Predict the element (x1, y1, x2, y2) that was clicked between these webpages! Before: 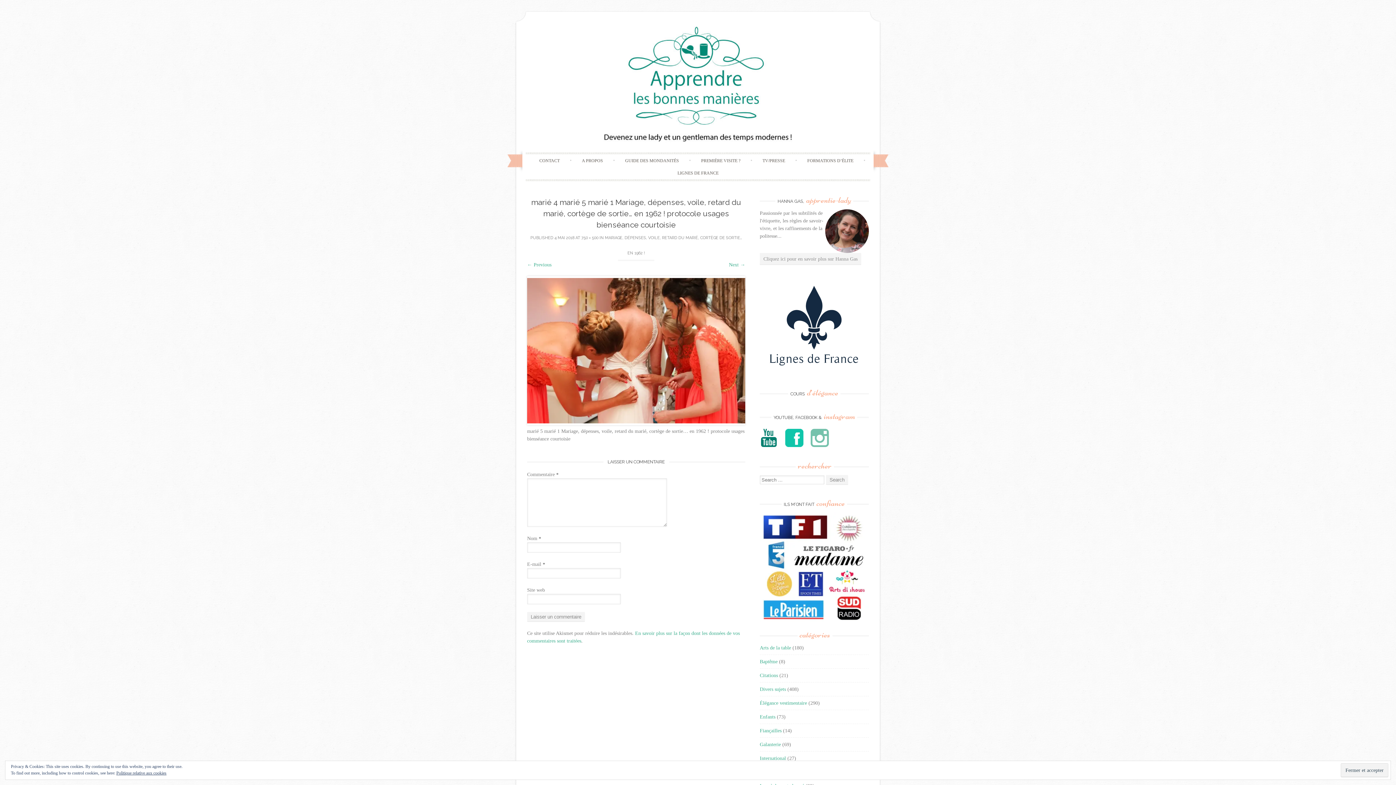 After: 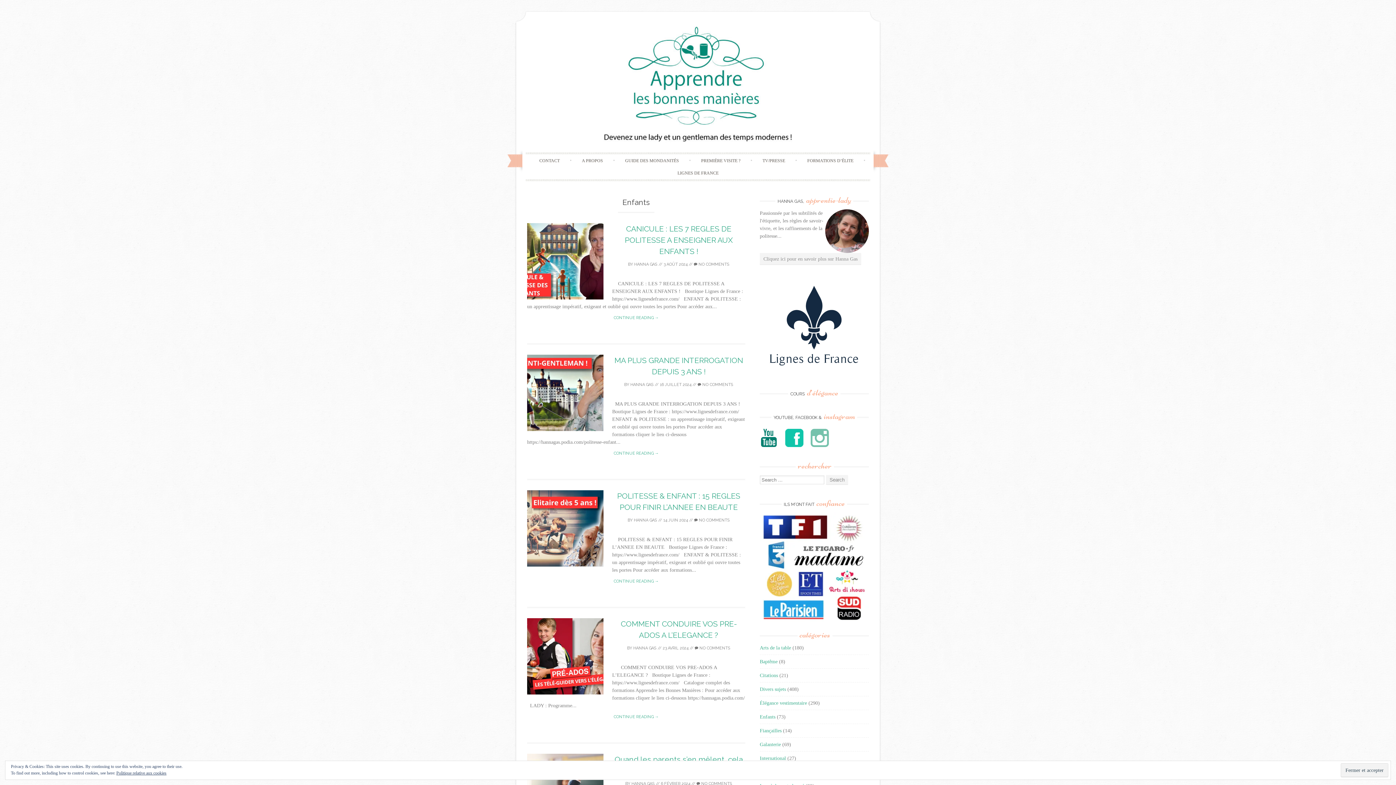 Action: label: Enfants bbox: (760, 714, 775, 719)